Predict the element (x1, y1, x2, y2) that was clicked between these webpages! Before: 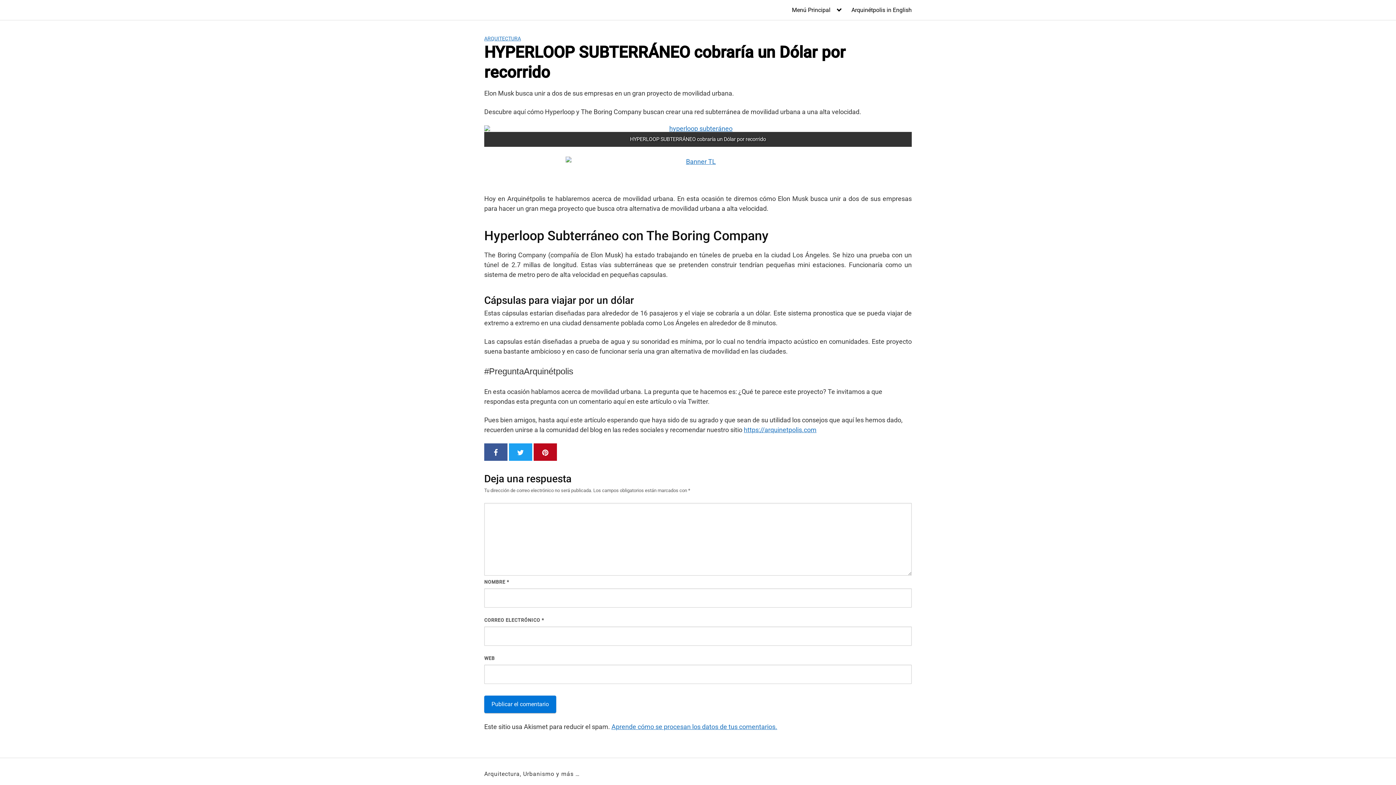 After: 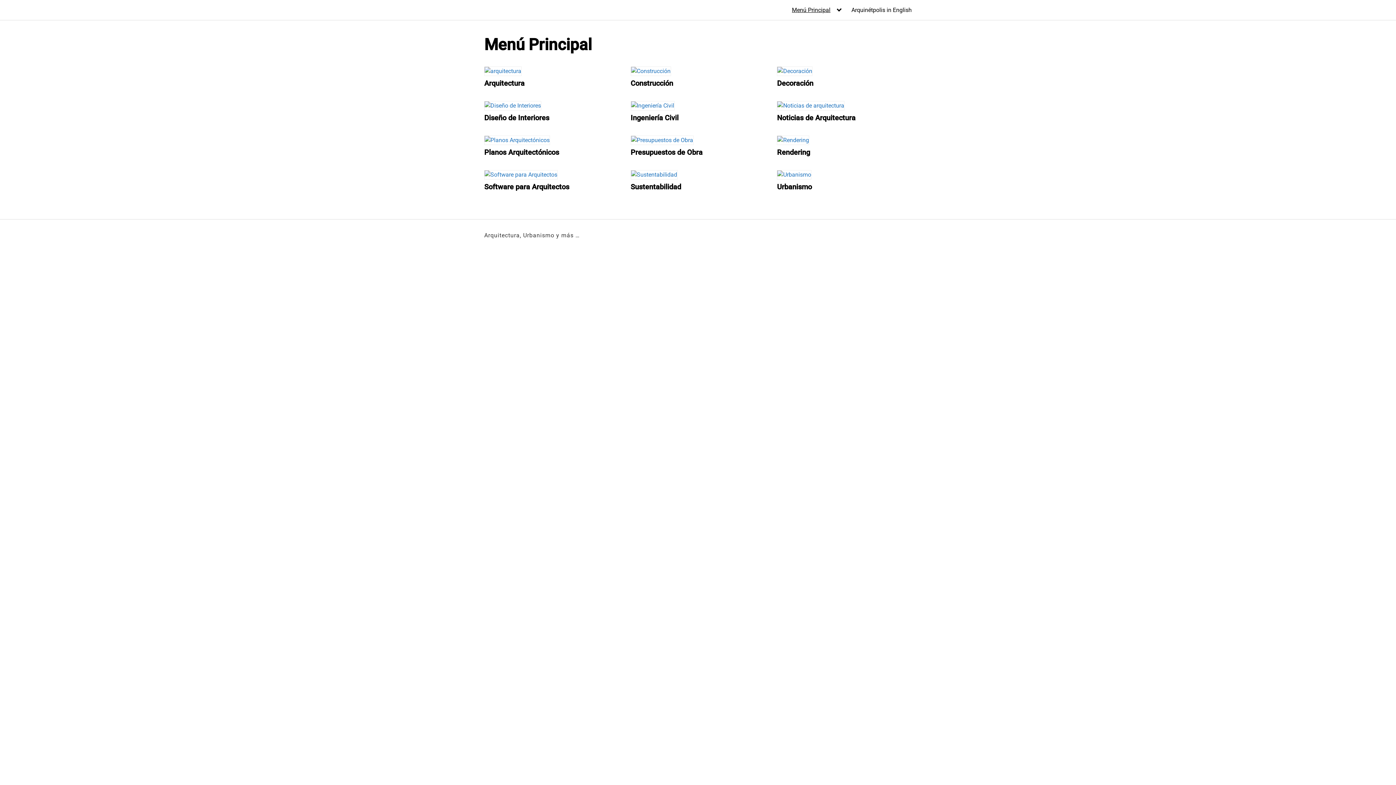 Action: bbox: (484, 156, 912, 166)